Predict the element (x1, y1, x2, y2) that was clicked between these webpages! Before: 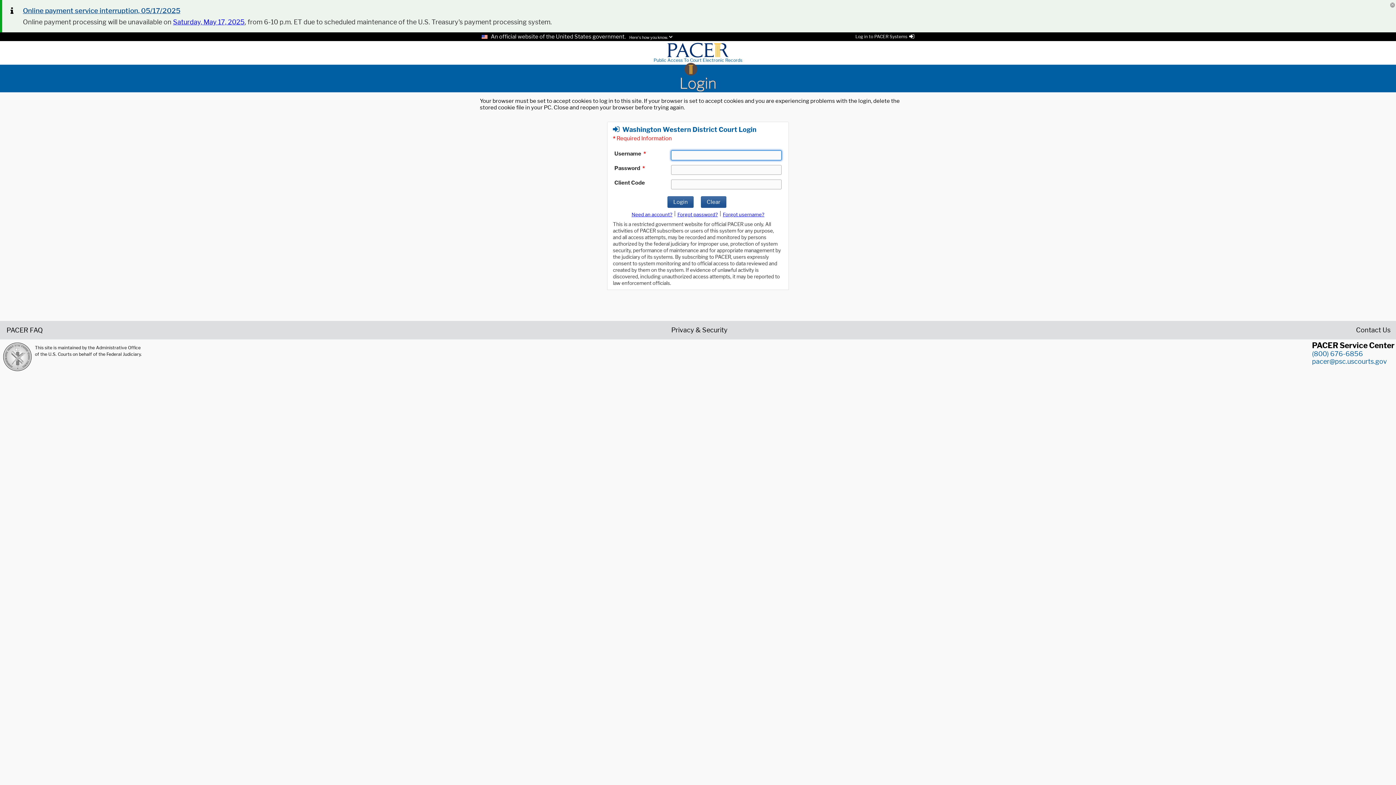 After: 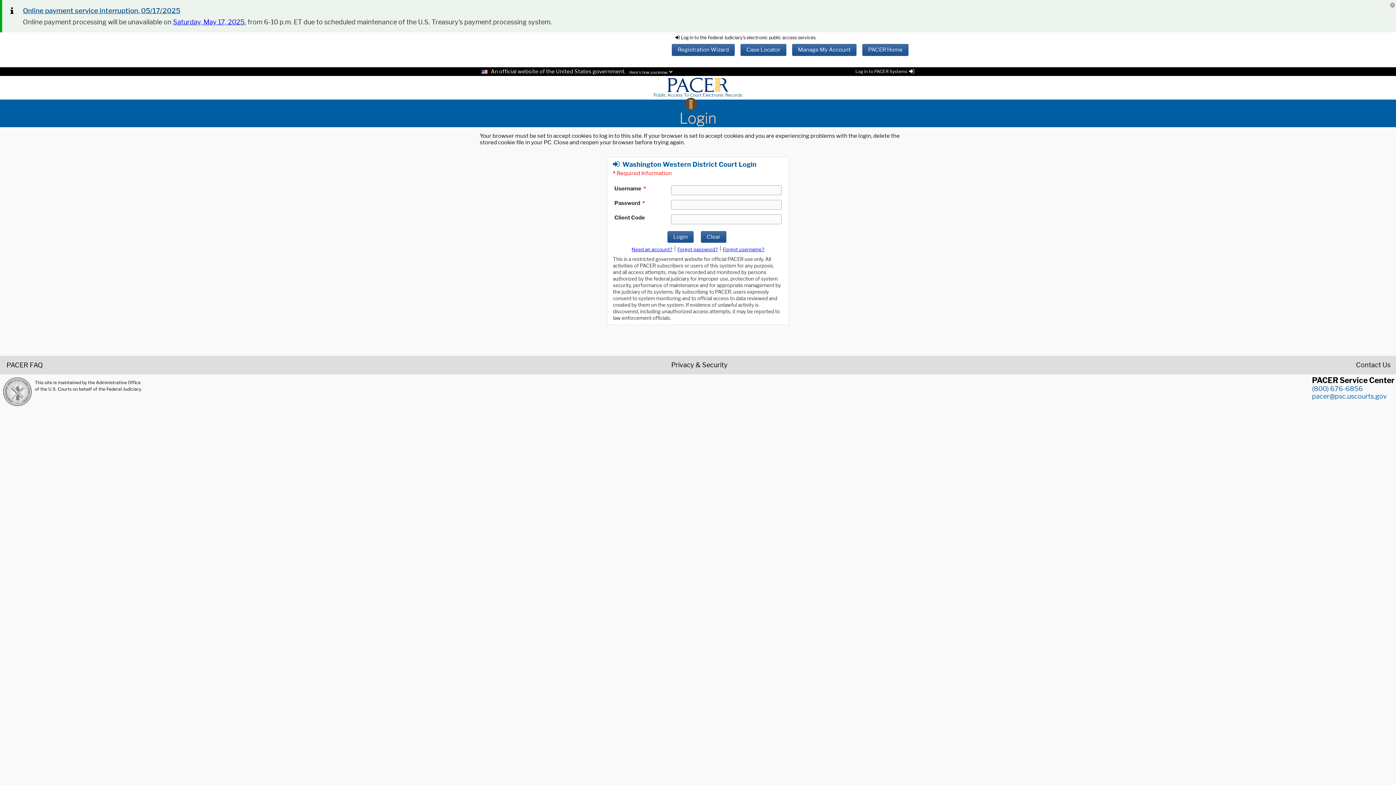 Action: bbox: (855, 33, 914, 39) label: Log in to PACER Systems